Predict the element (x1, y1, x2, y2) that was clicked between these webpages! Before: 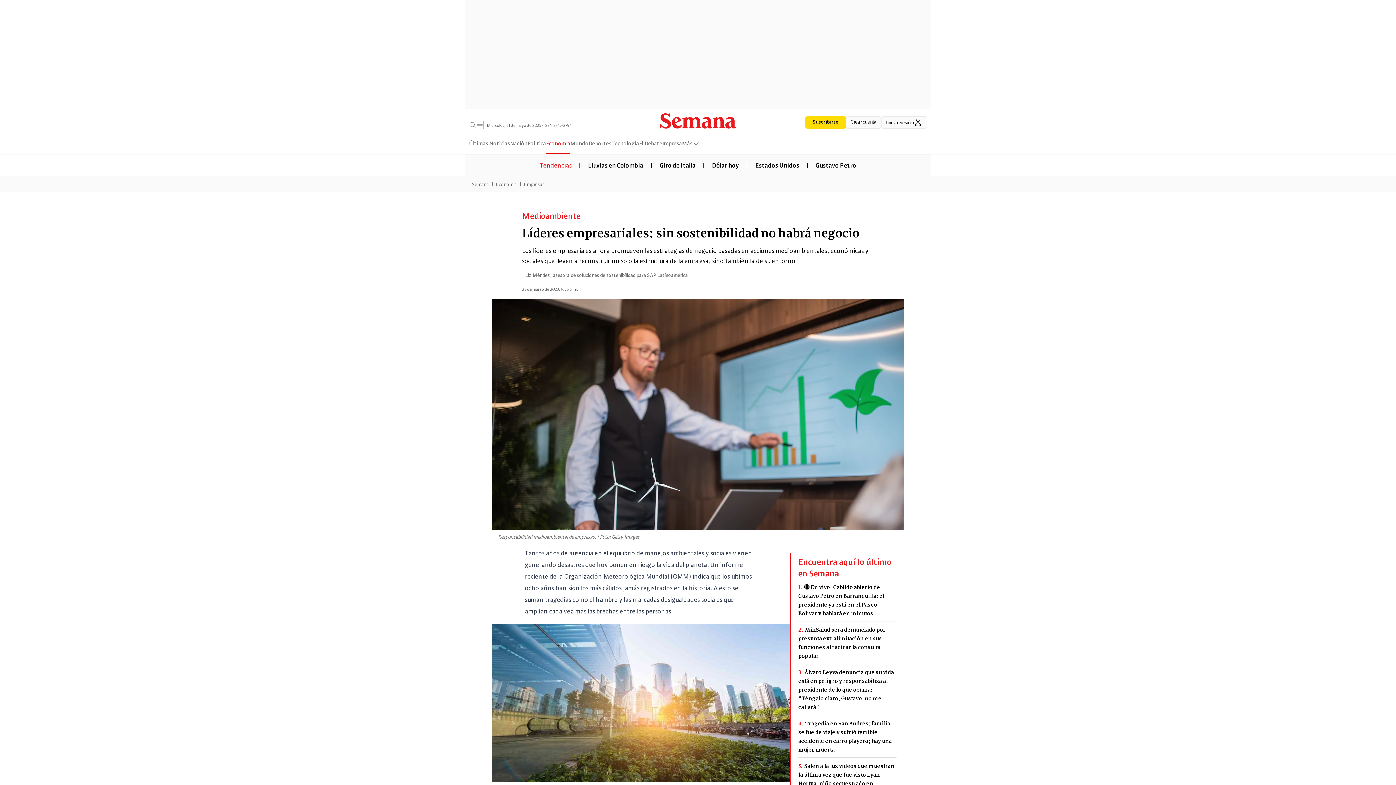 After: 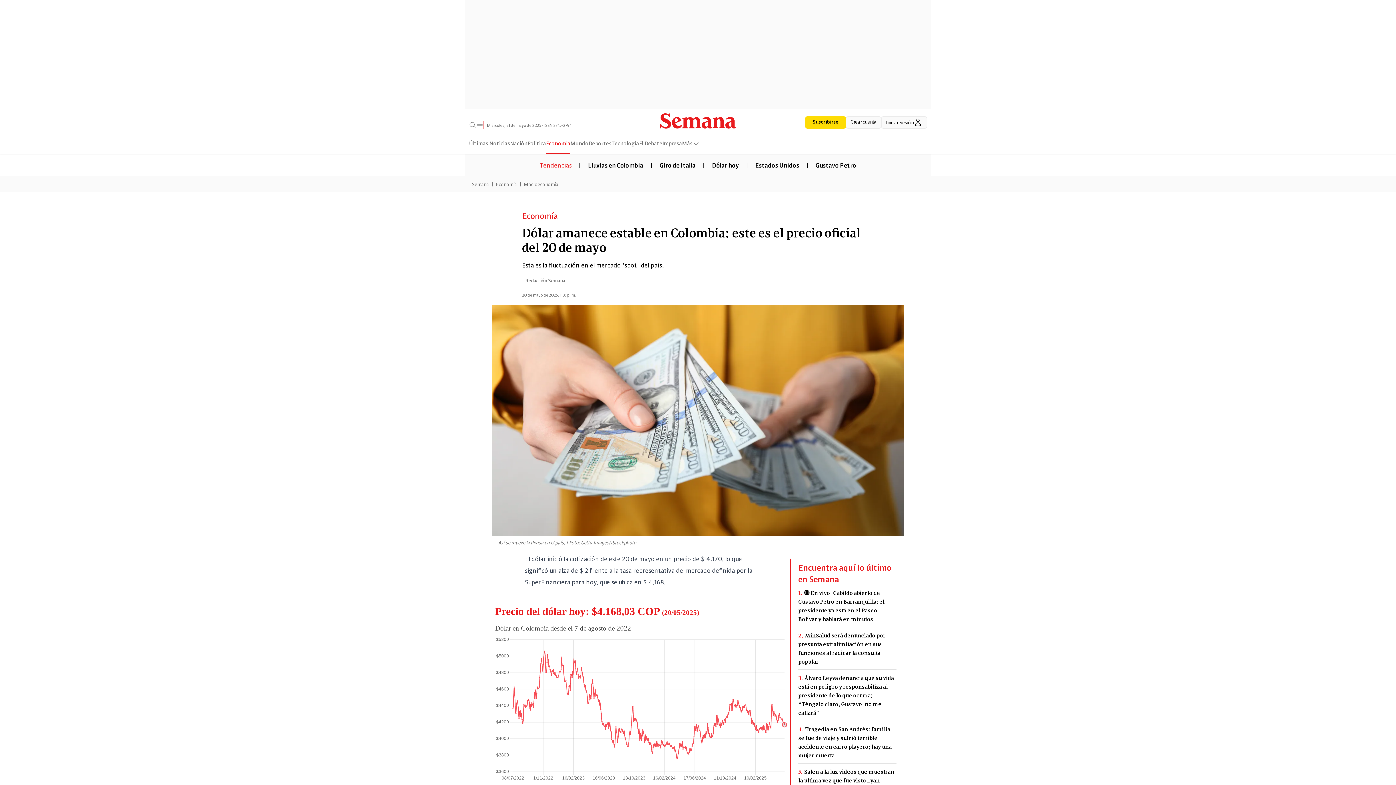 Action: bbox: (704, 160, 746, 168) label: Dólar hoy